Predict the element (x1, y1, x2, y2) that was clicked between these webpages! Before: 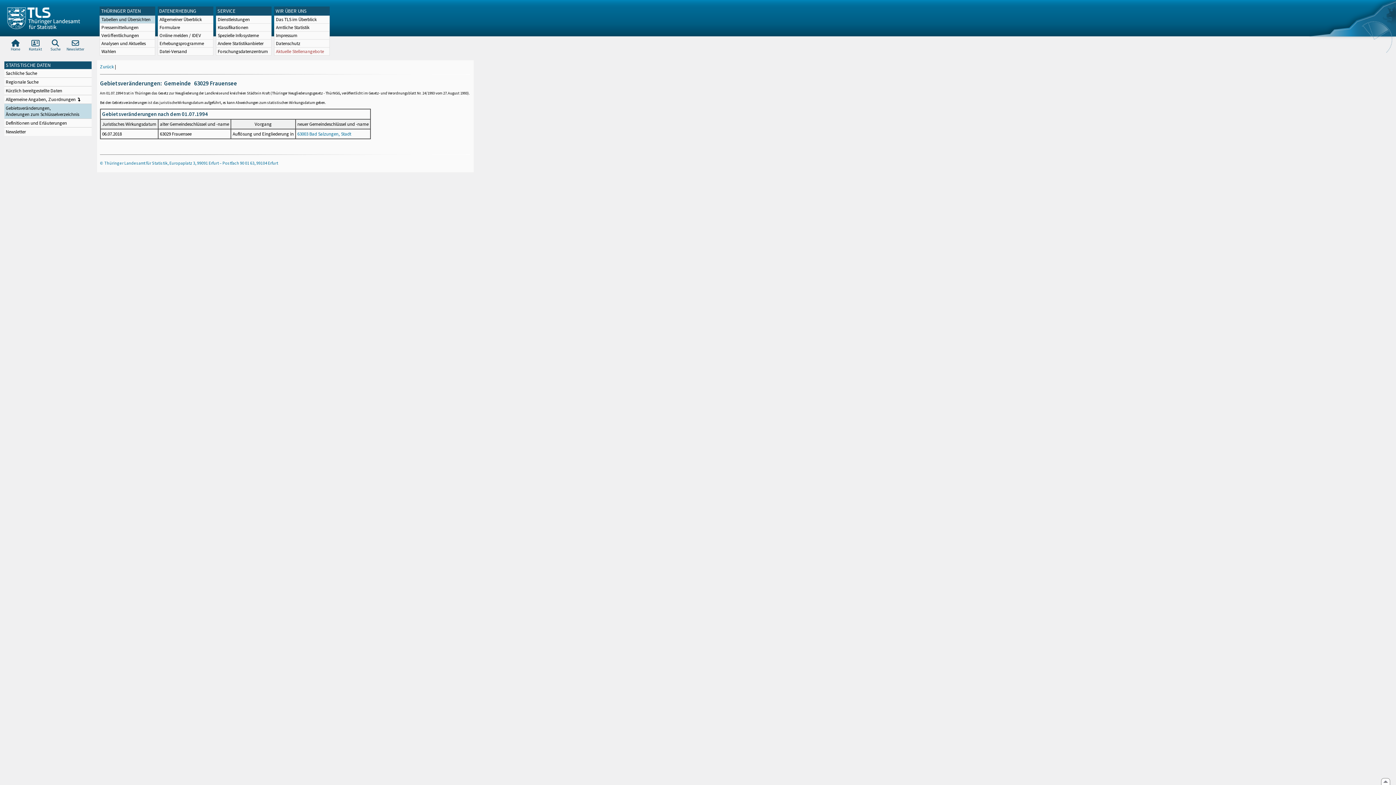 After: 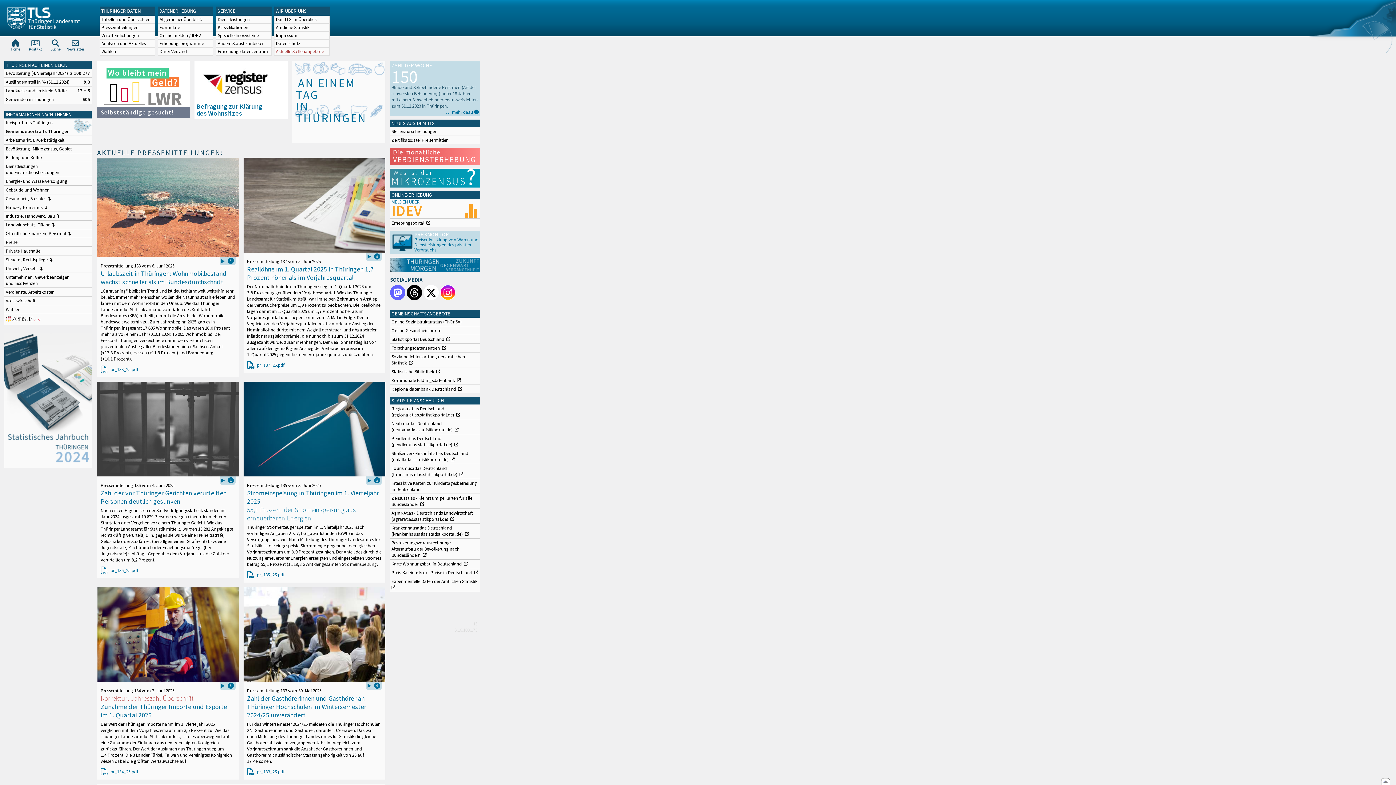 Action: label: THÜRINGER DATEN bbox: (101, 8, 140, 14)